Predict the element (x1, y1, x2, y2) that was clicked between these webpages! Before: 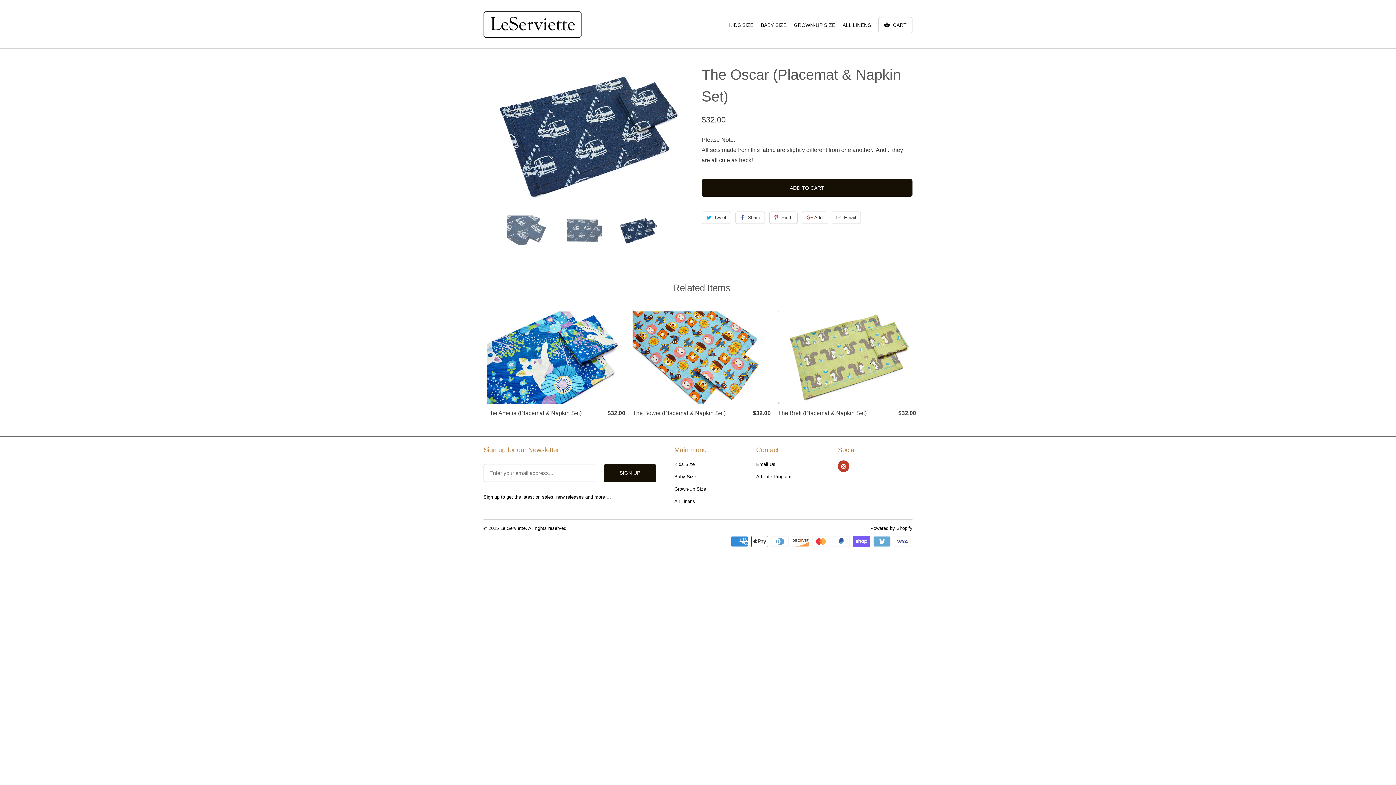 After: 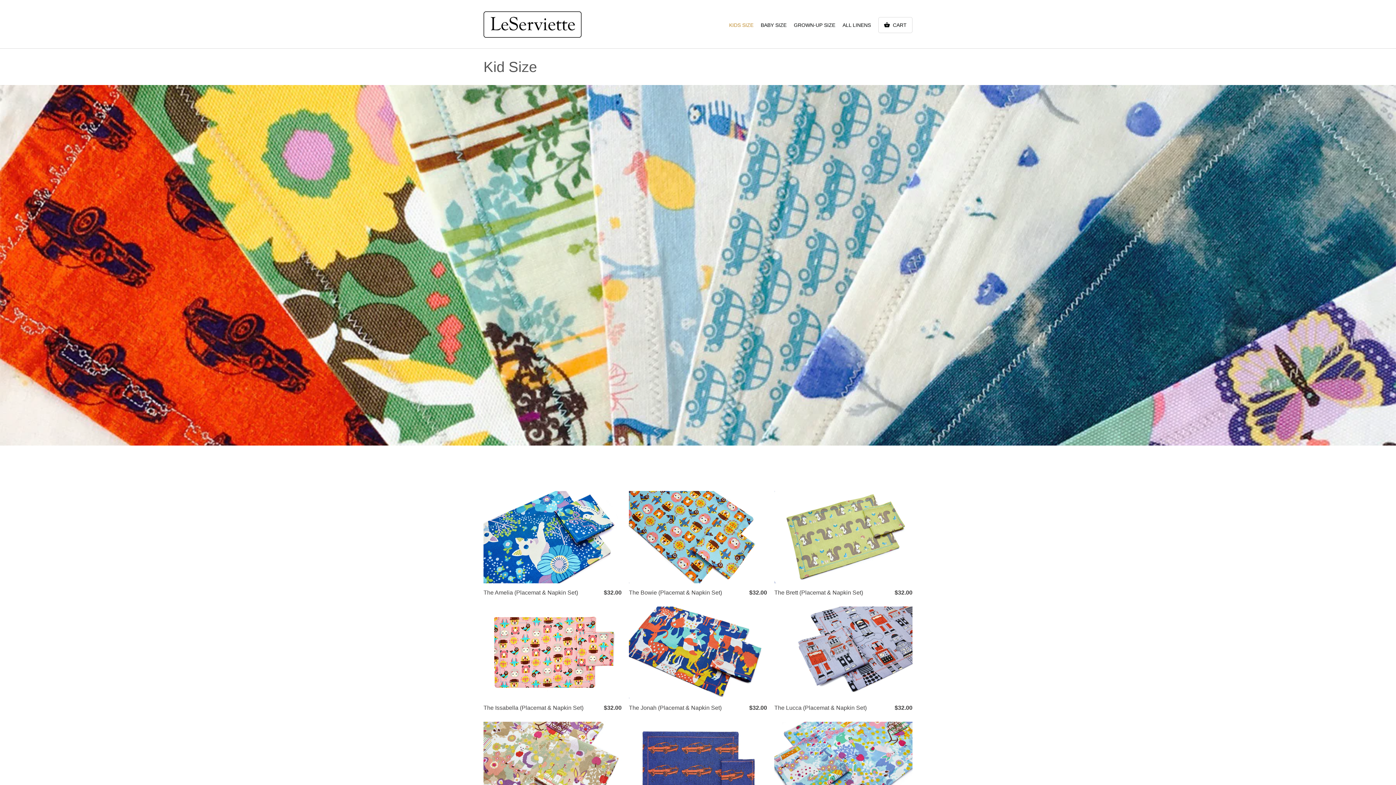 Action: label: KIDS SIZE bbox: (729, 21, 753, 32)